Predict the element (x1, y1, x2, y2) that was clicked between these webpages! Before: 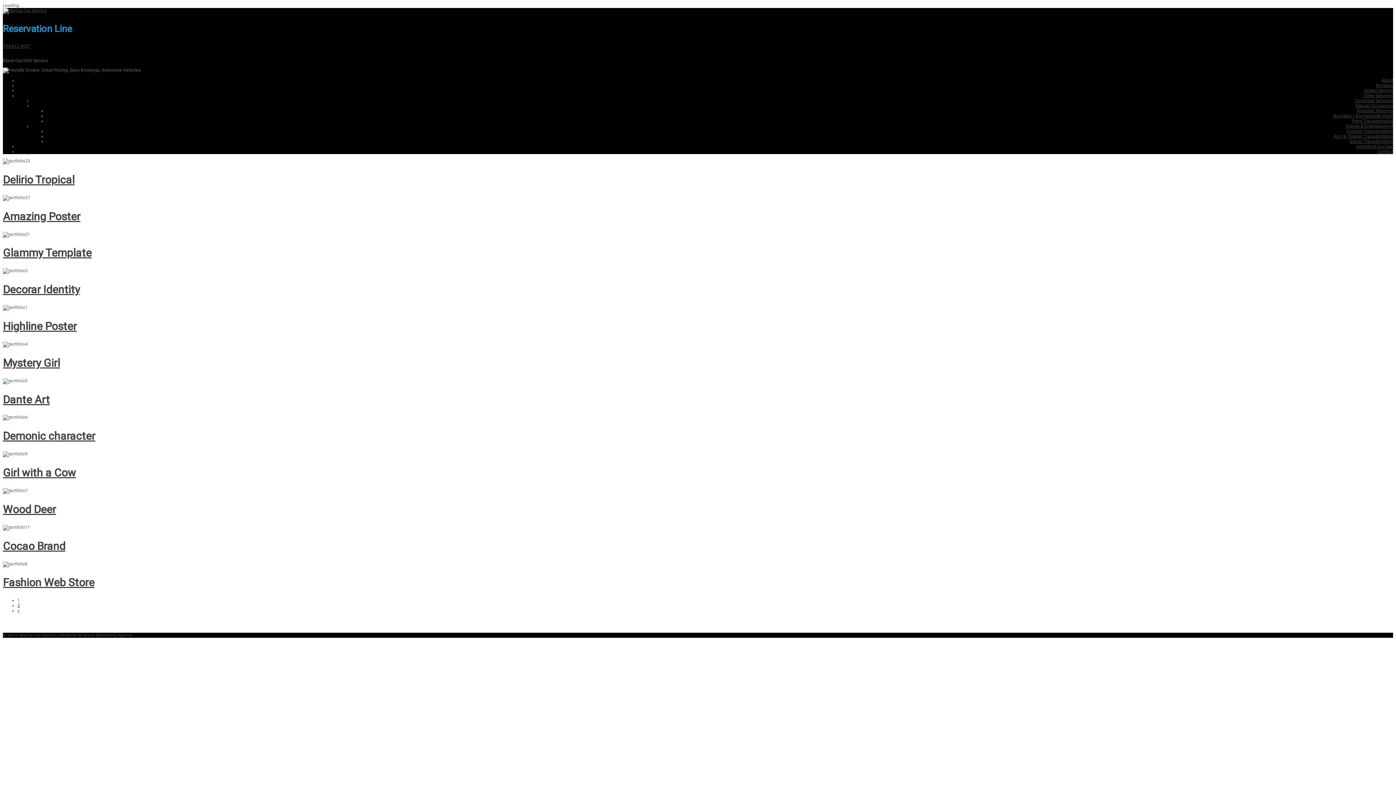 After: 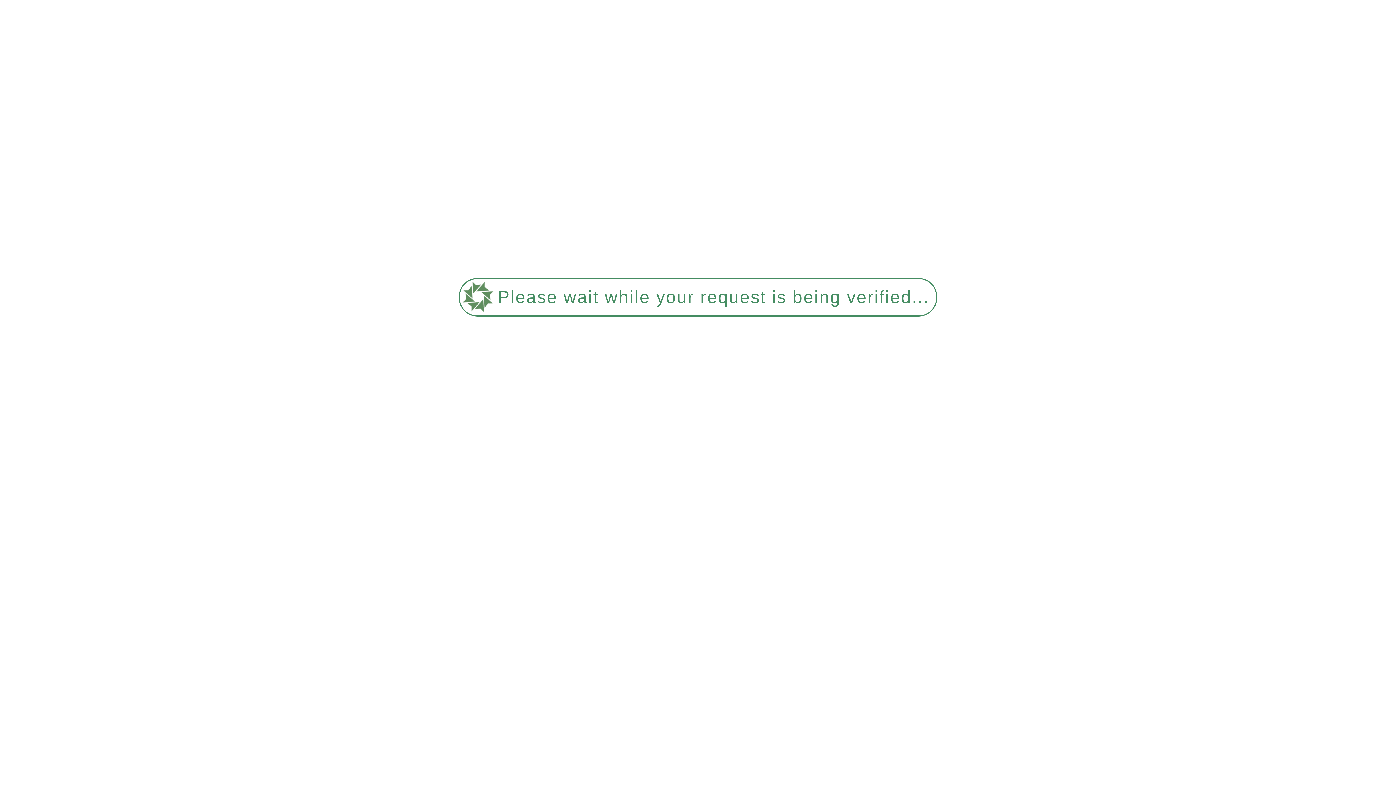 Action: bbox: (17, 608, 19, 613) label: »